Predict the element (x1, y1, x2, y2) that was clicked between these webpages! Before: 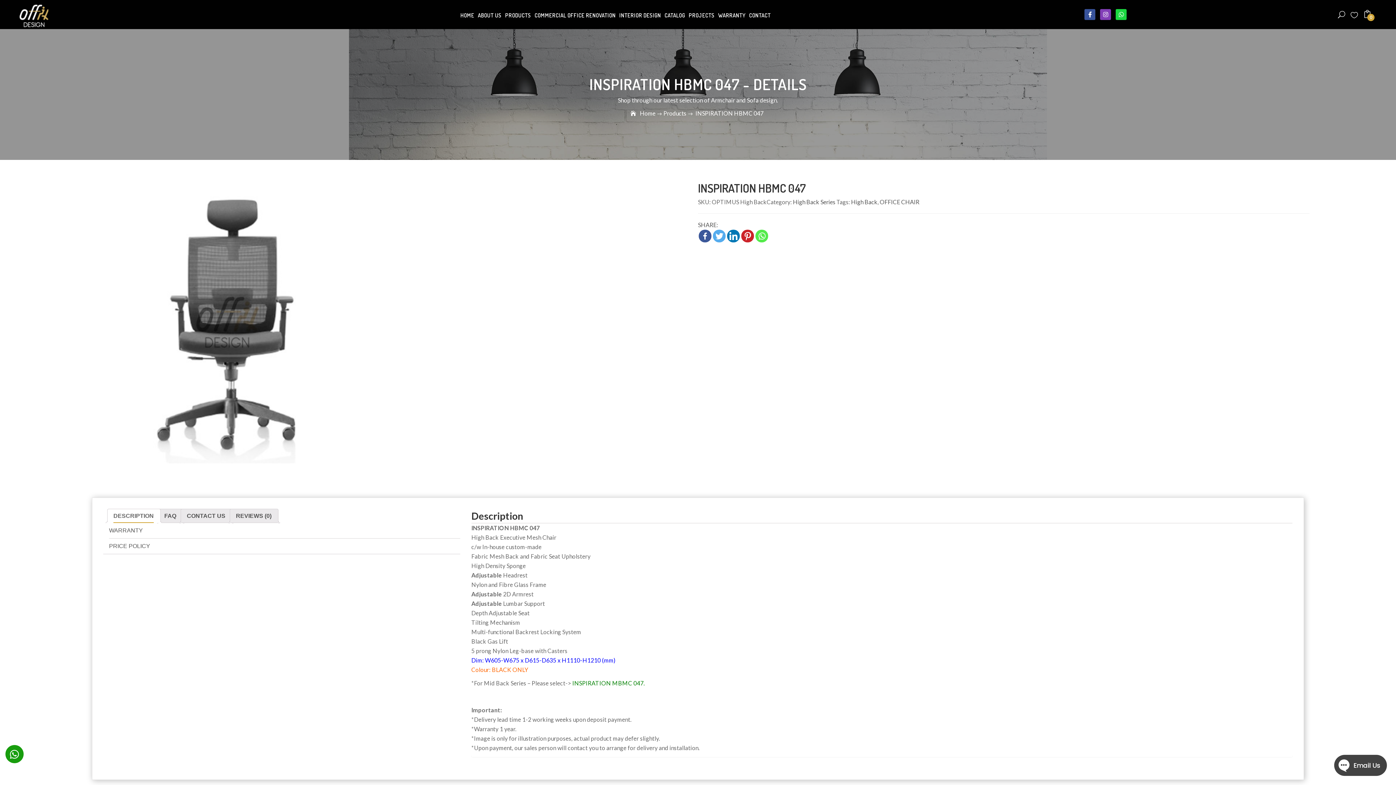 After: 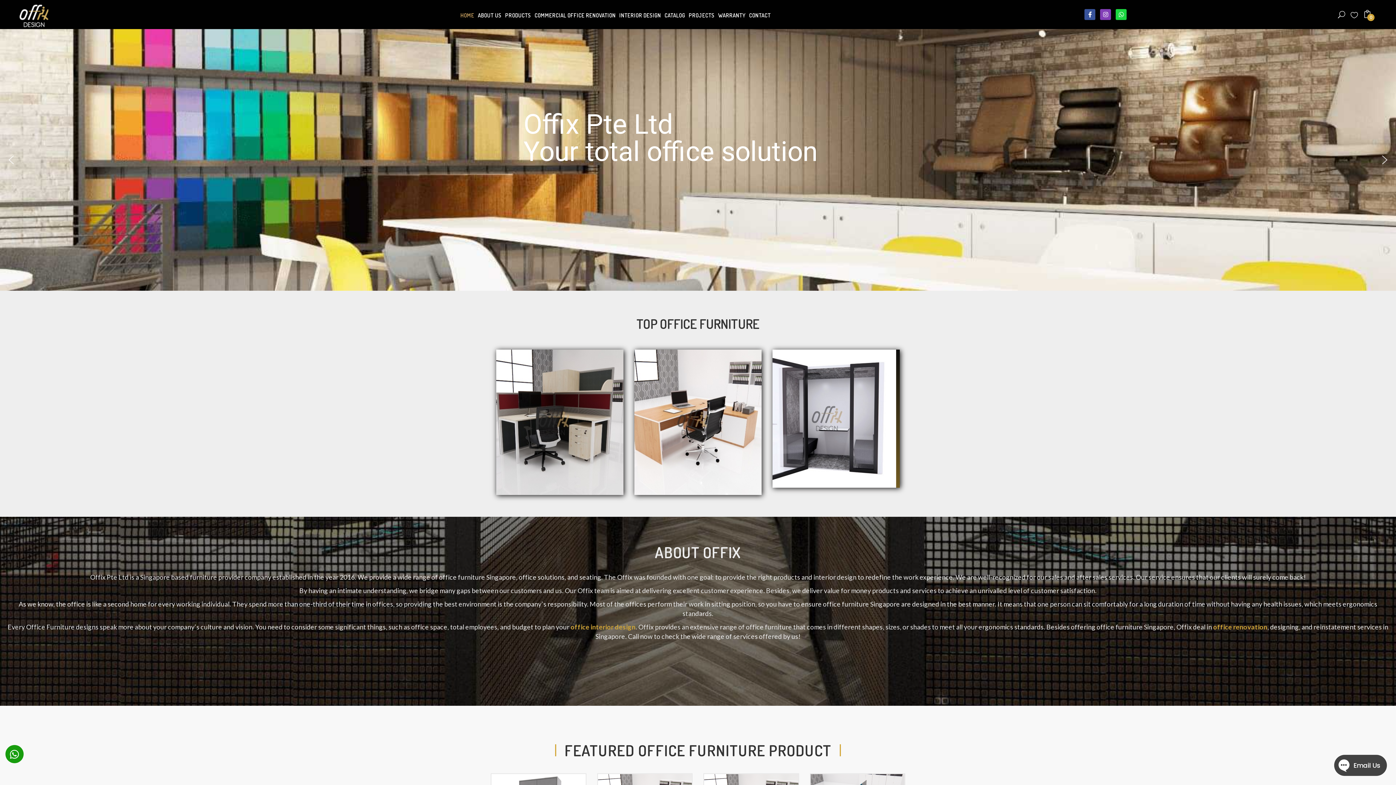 Action: bbox: (640, 109, 655, 116) label: Home